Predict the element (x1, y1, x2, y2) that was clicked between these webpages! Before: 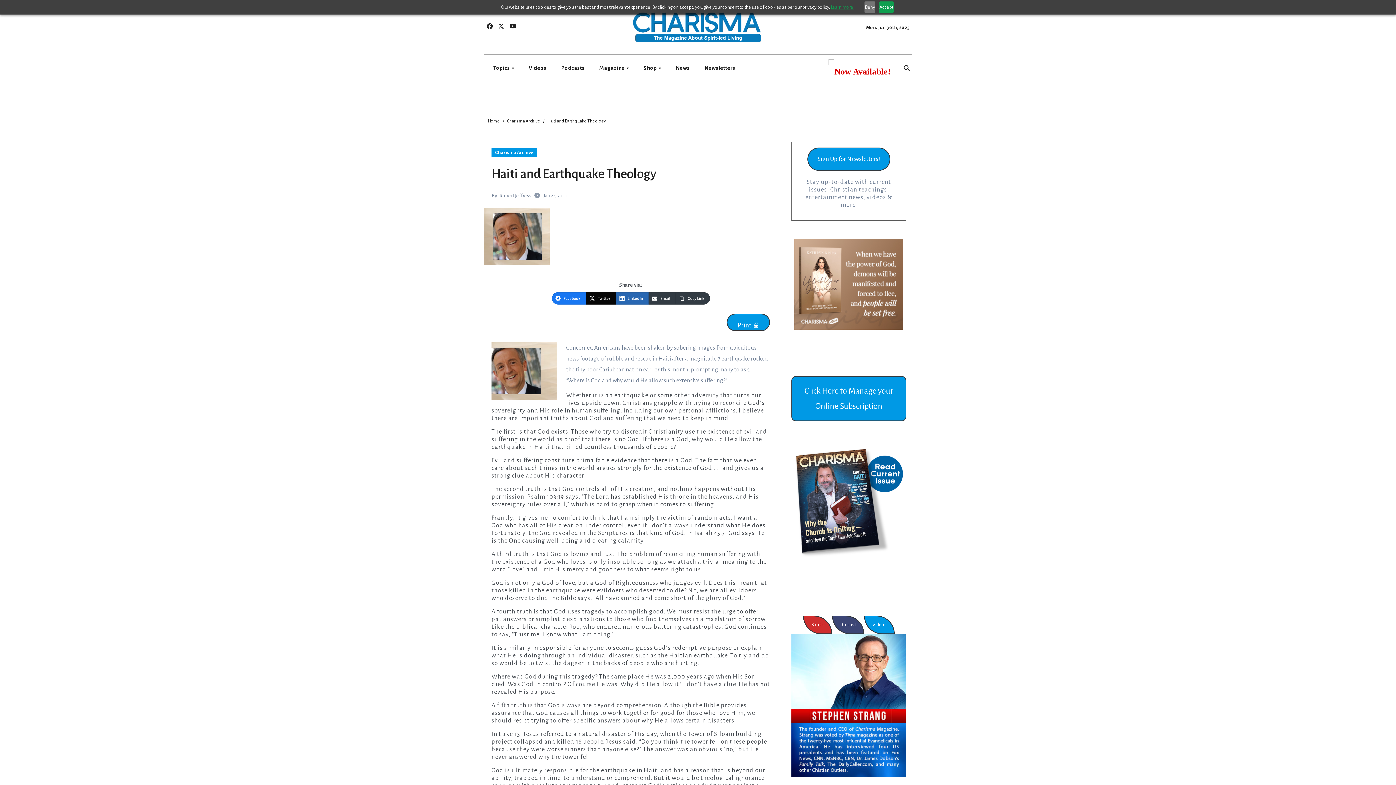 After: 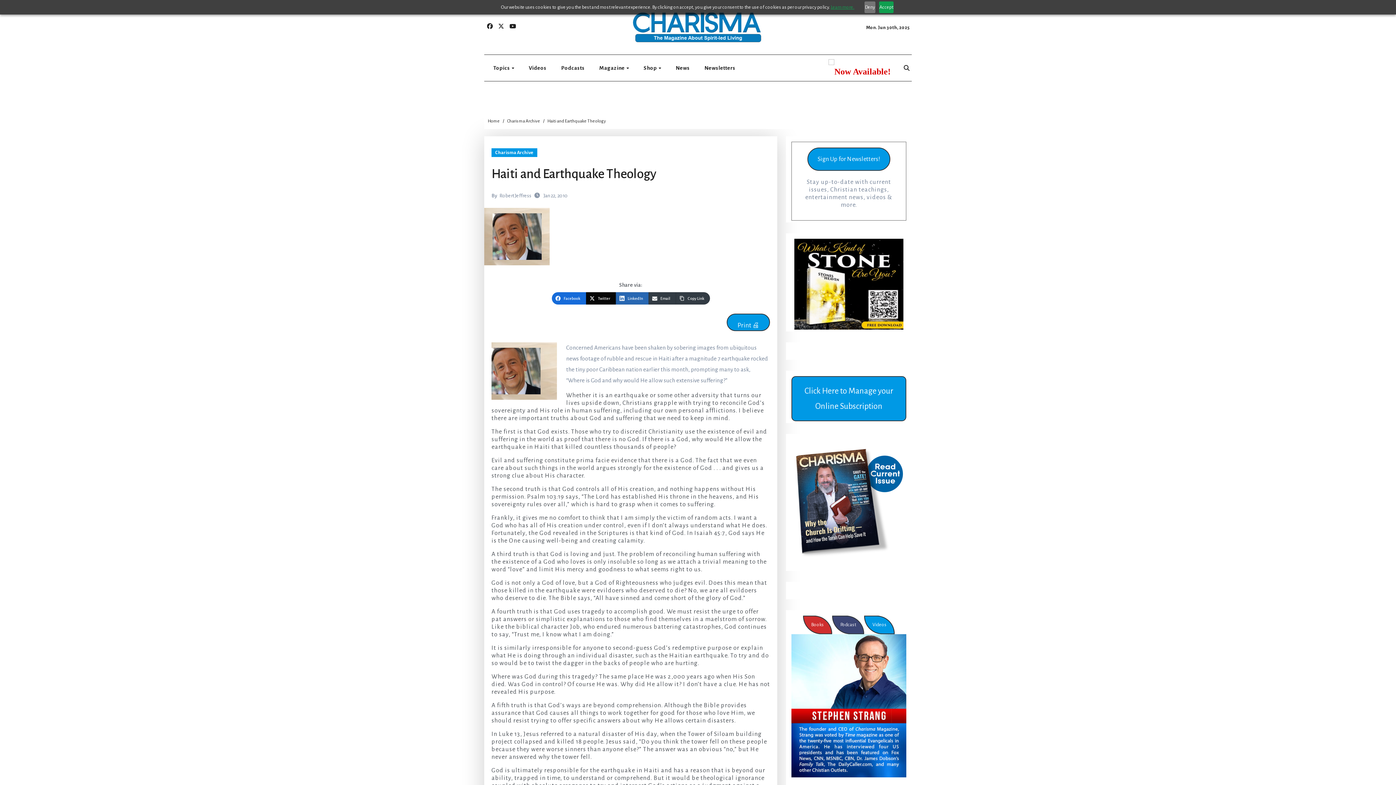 Action: label: Facebook bbox: (551, 292, 586, 304)